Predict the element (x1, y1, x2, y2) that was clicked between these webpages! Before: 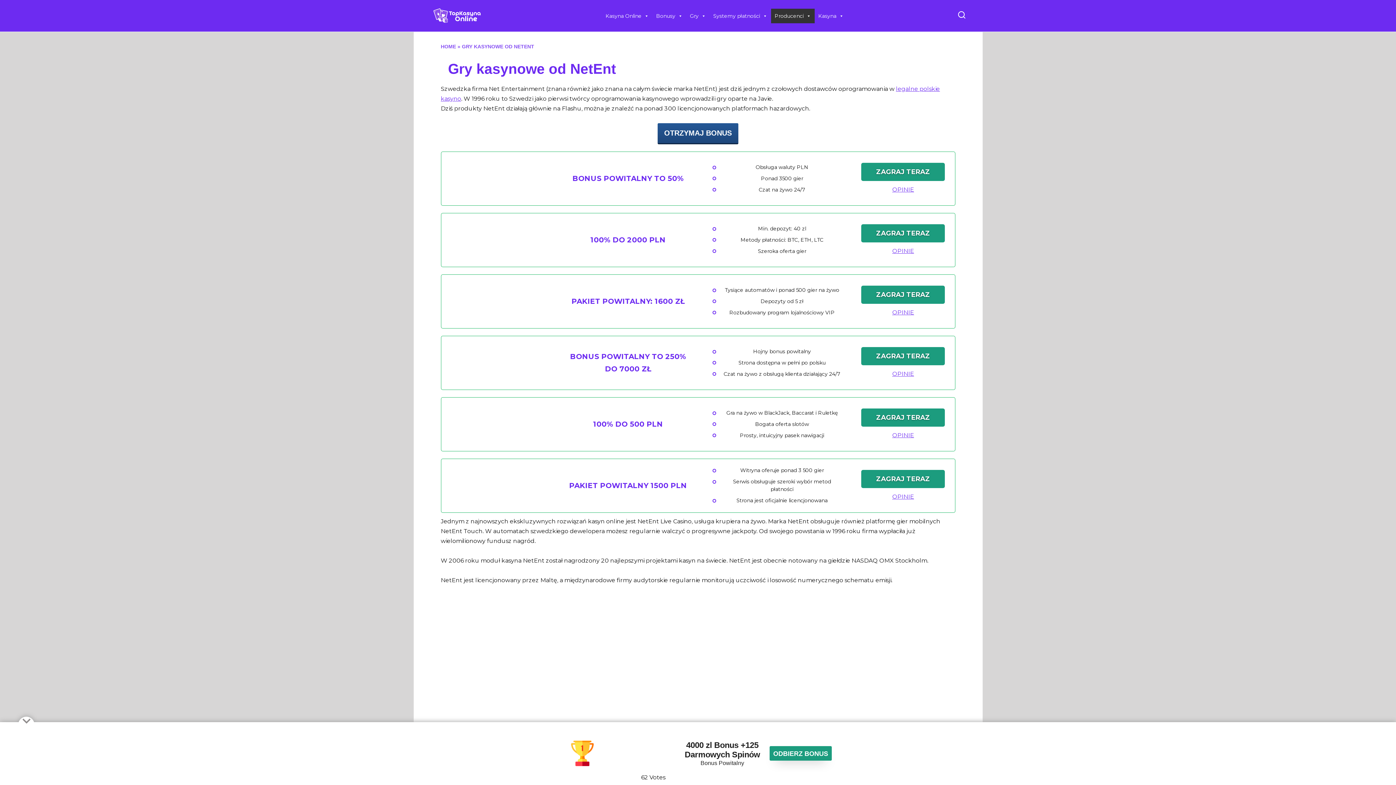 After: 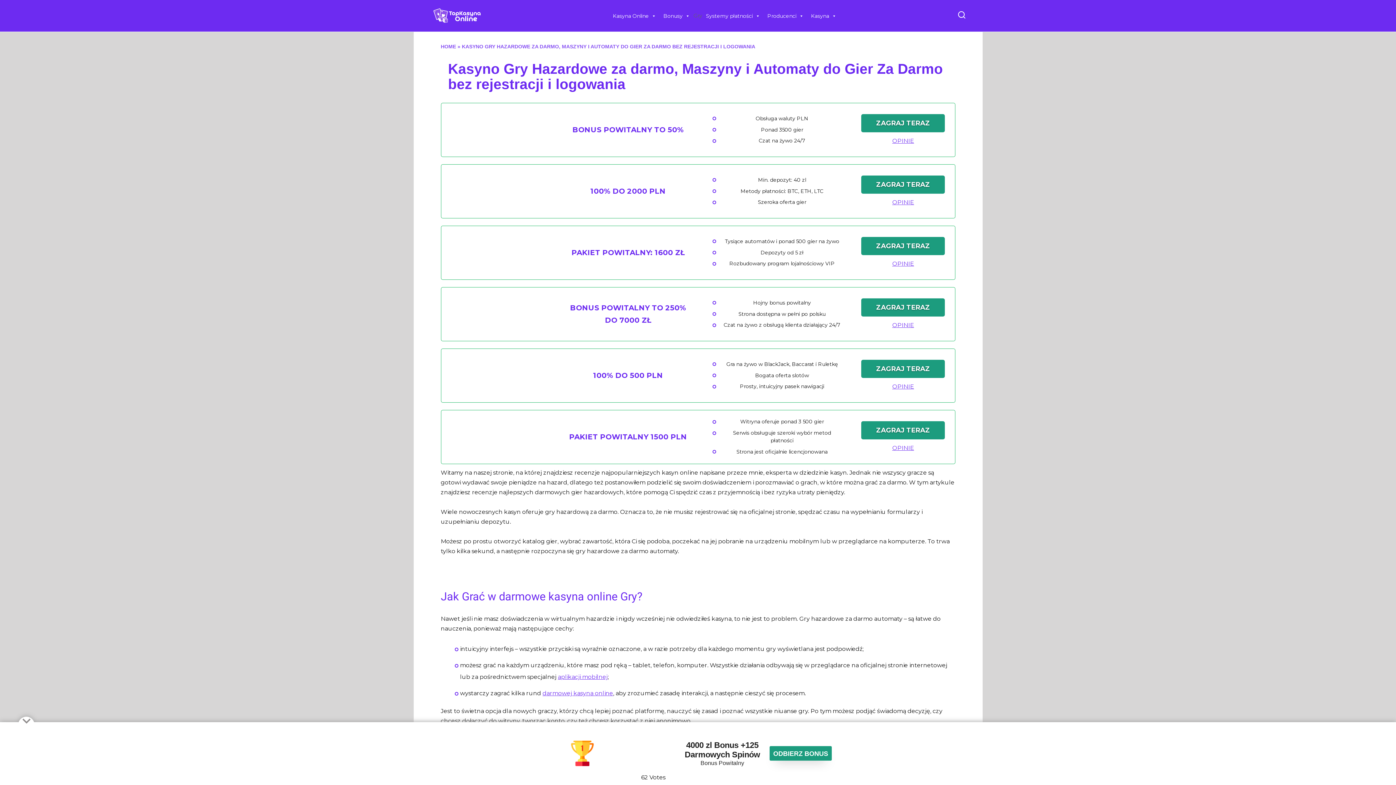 Action: label: Gry bbox: (686, 8, 709, 23)